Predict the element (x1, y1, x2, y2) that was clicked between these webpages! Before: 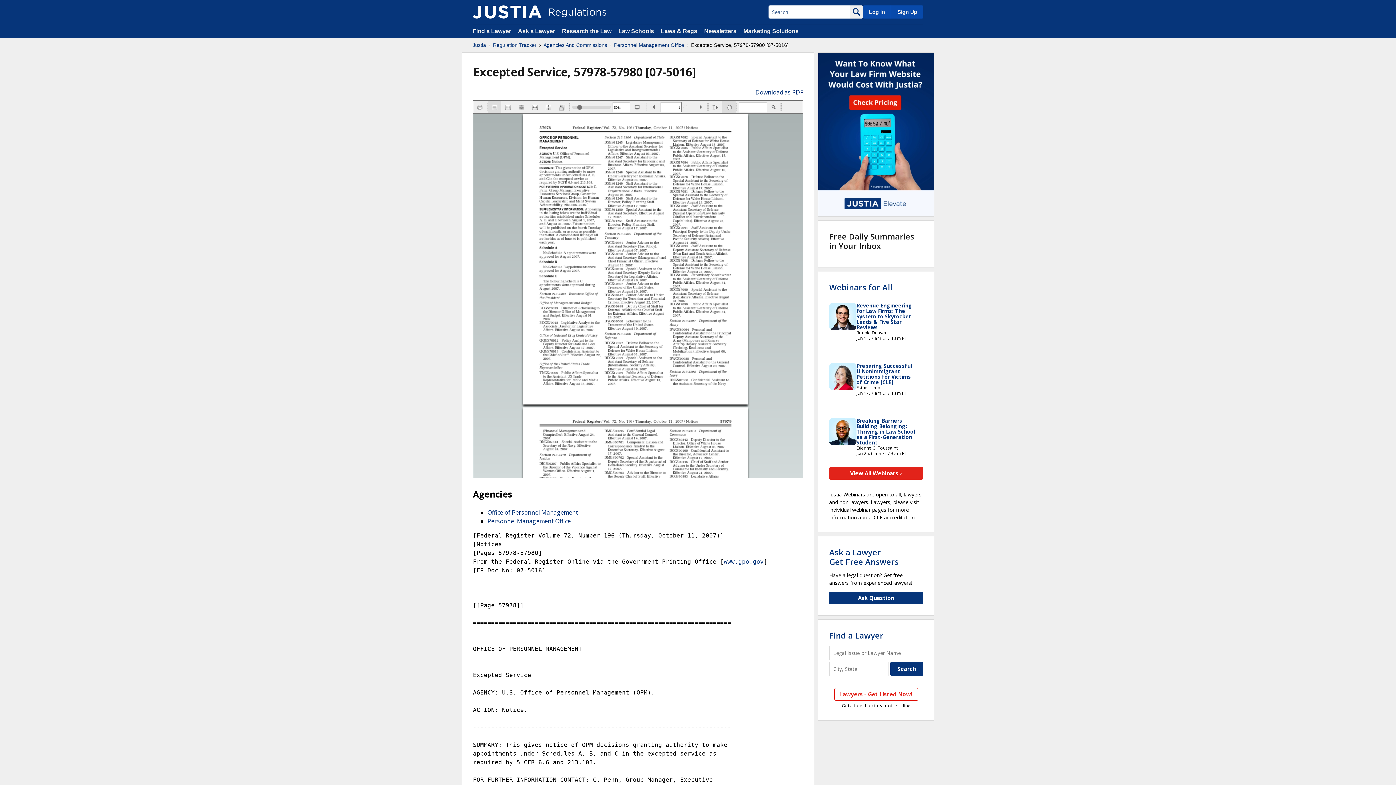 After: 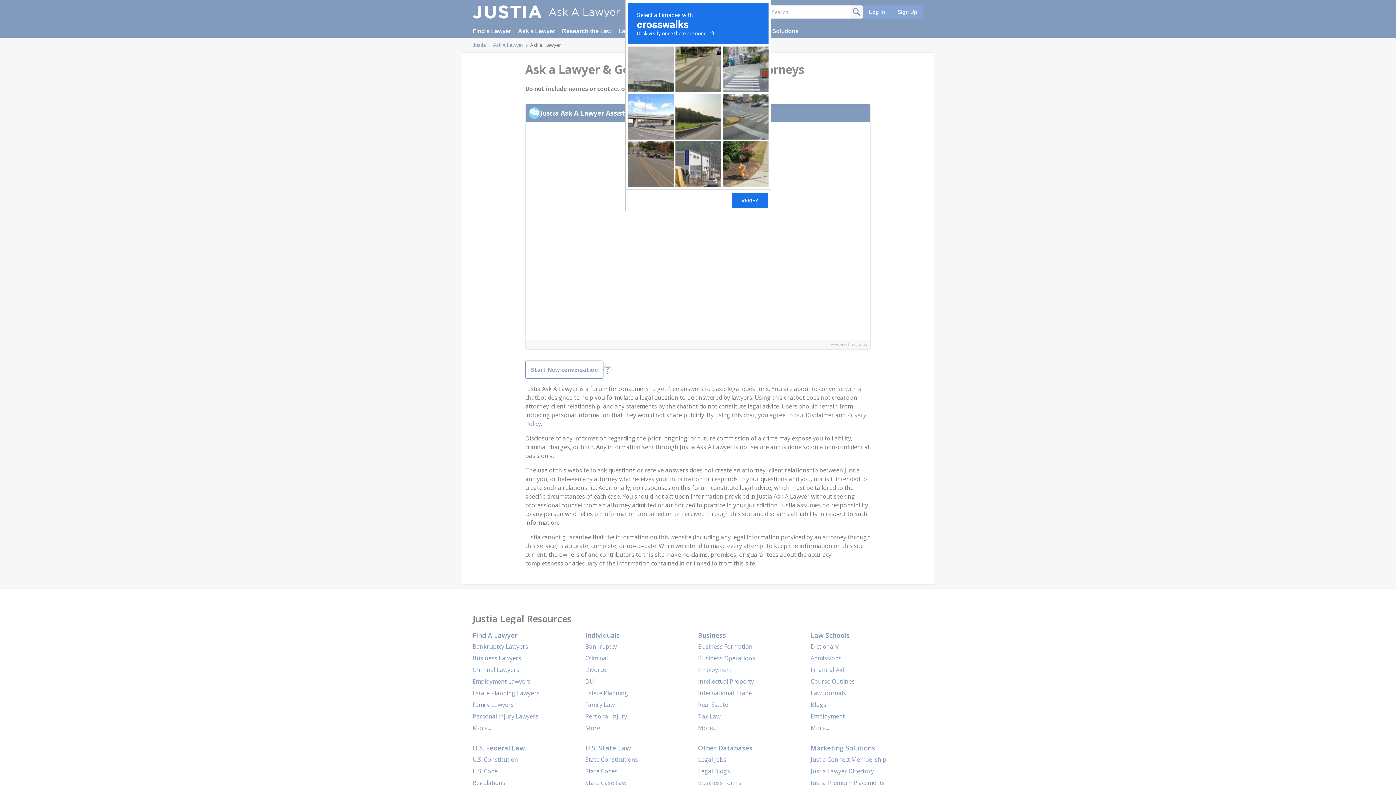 Action: bbox: (829, 592, 923, 604) label: Ask Question